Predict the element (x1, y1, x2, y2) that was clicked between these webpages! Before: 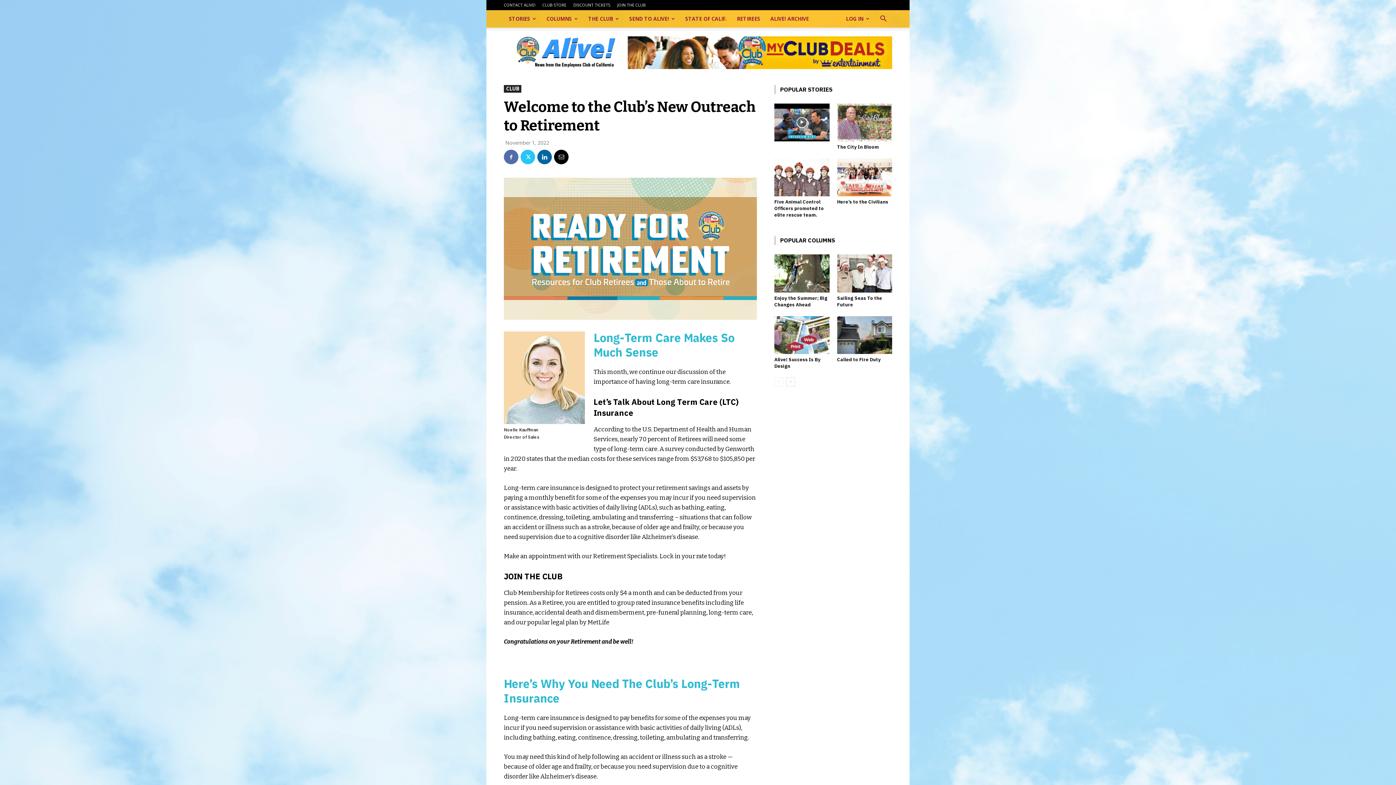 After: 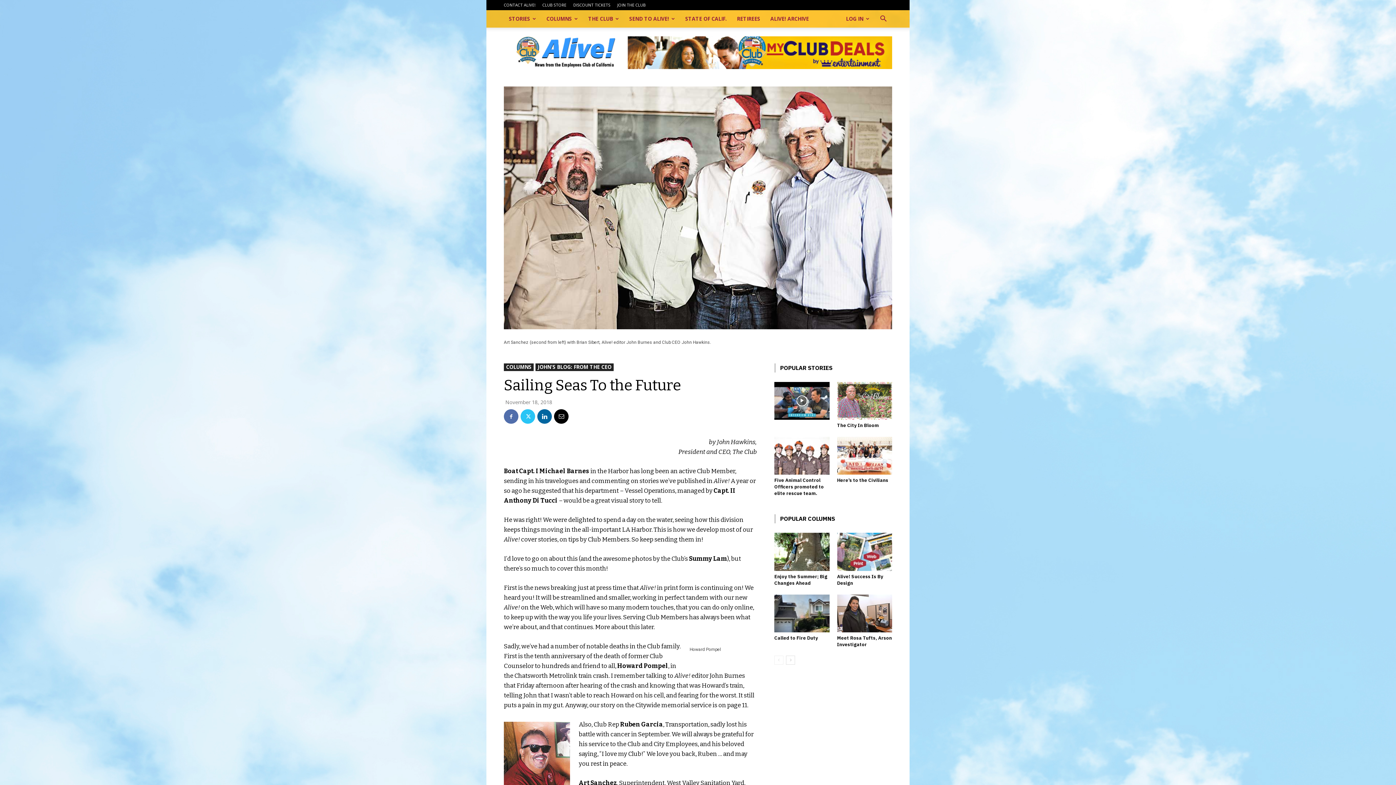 Action: bbox: (837, 254, 892, 292)